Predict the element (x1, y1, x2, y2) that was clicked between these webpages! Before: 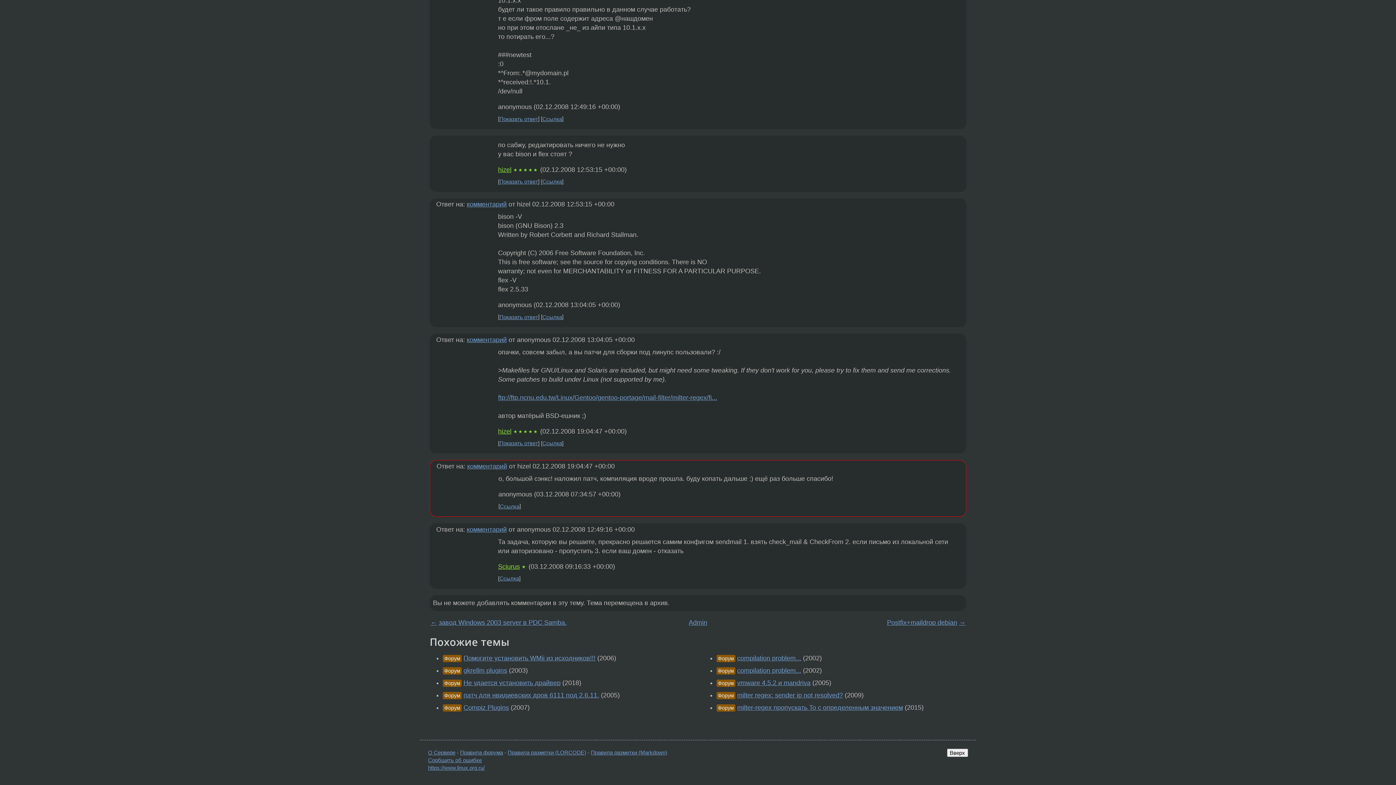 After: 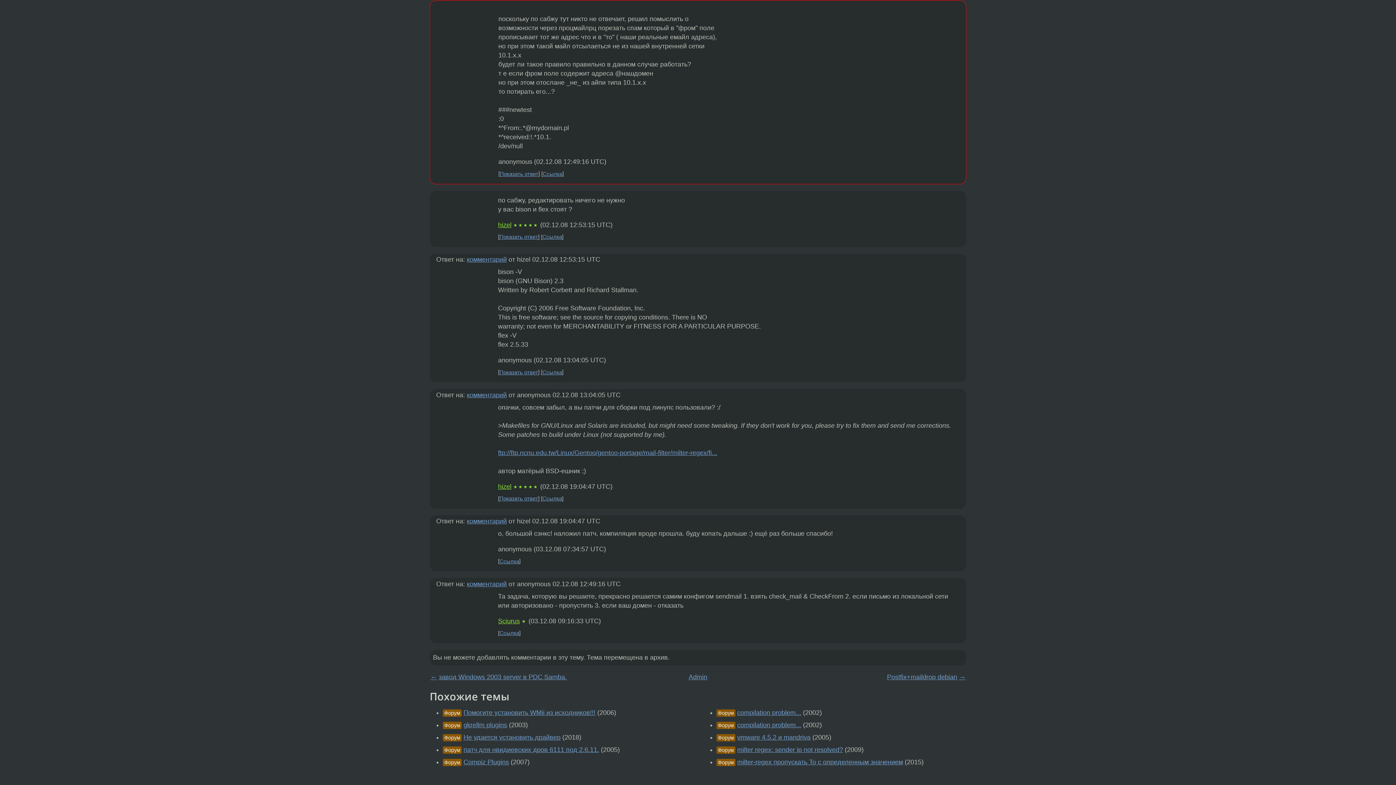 Action: bbox: (542, 115, 562, 121) label: Ссылка